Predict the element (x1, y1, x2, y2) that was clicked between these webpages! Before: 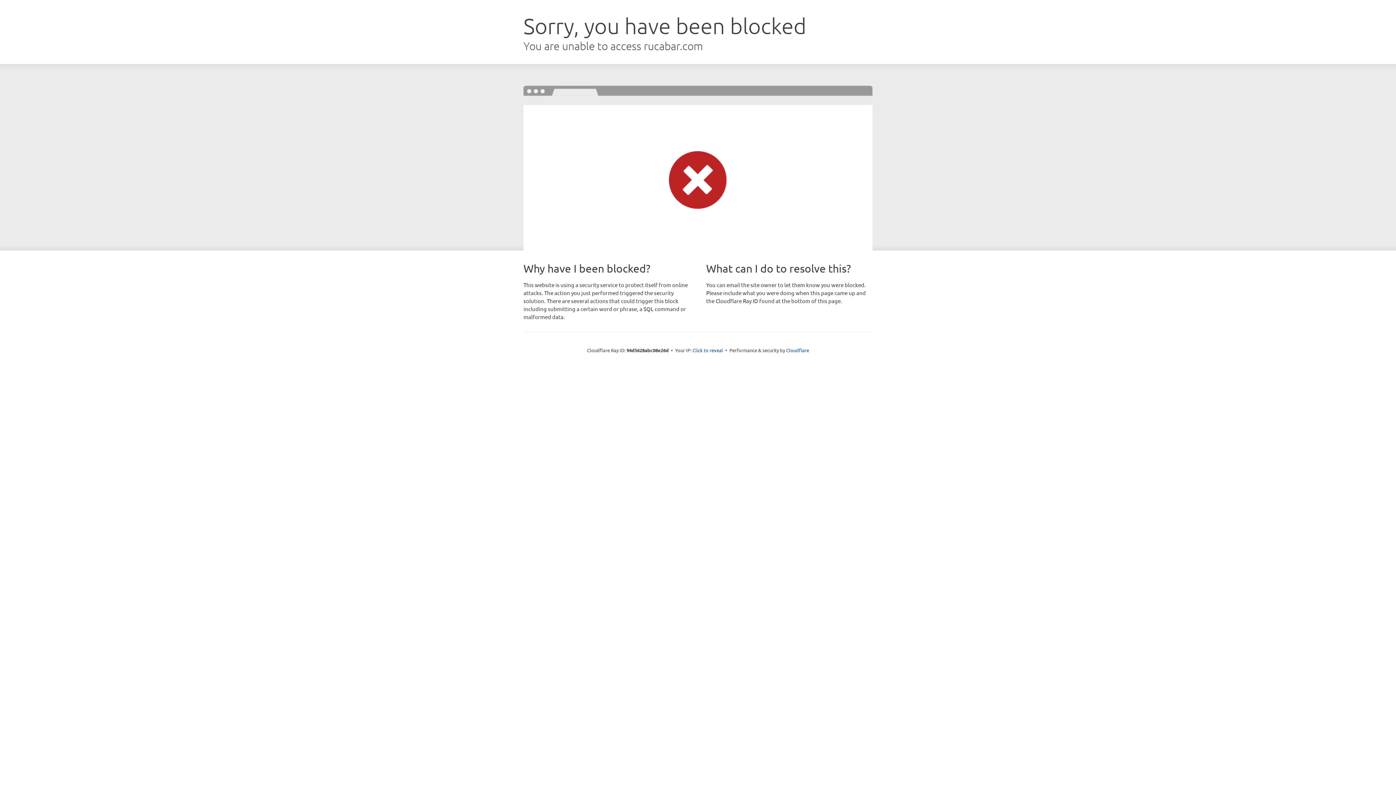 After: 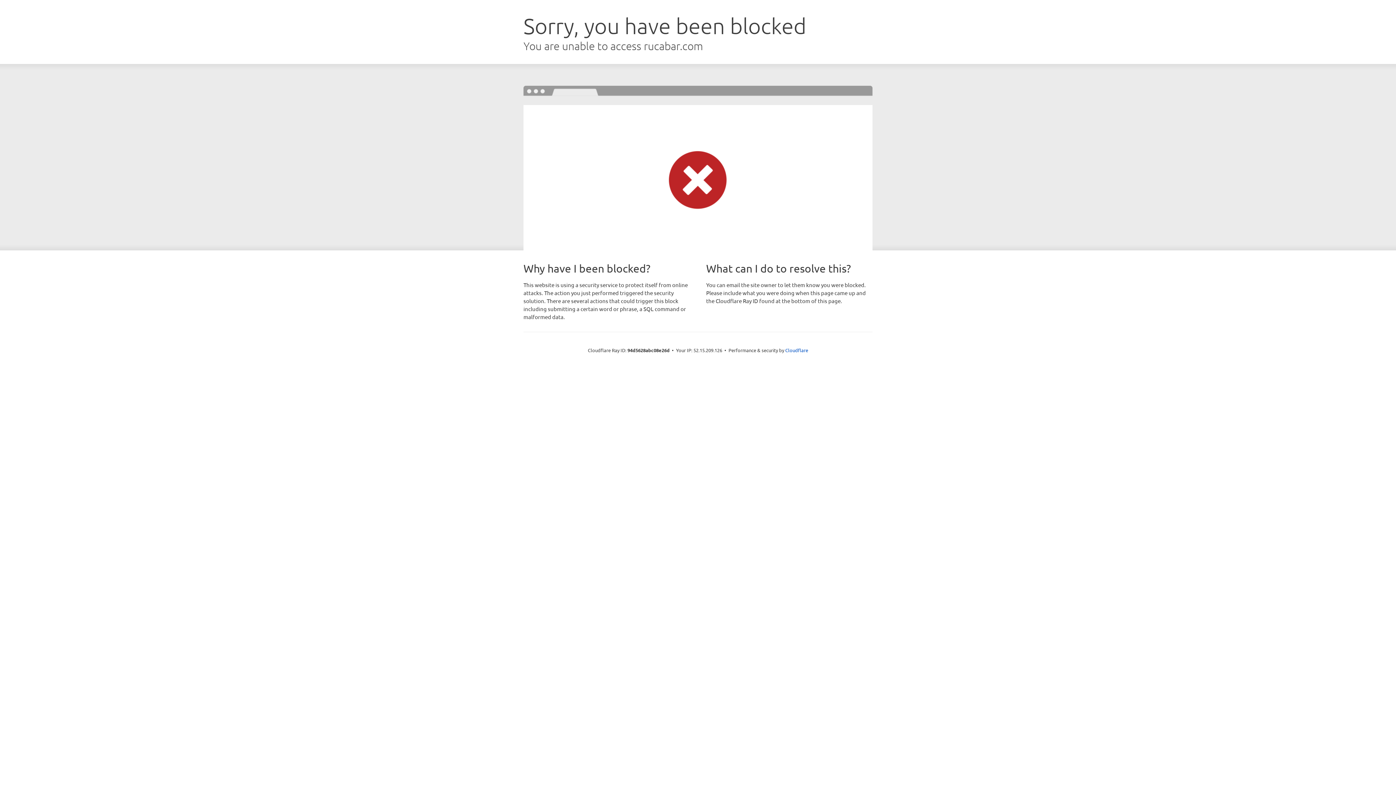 Action: bbox: (692, 346, 723, 353) label: Click to reveal